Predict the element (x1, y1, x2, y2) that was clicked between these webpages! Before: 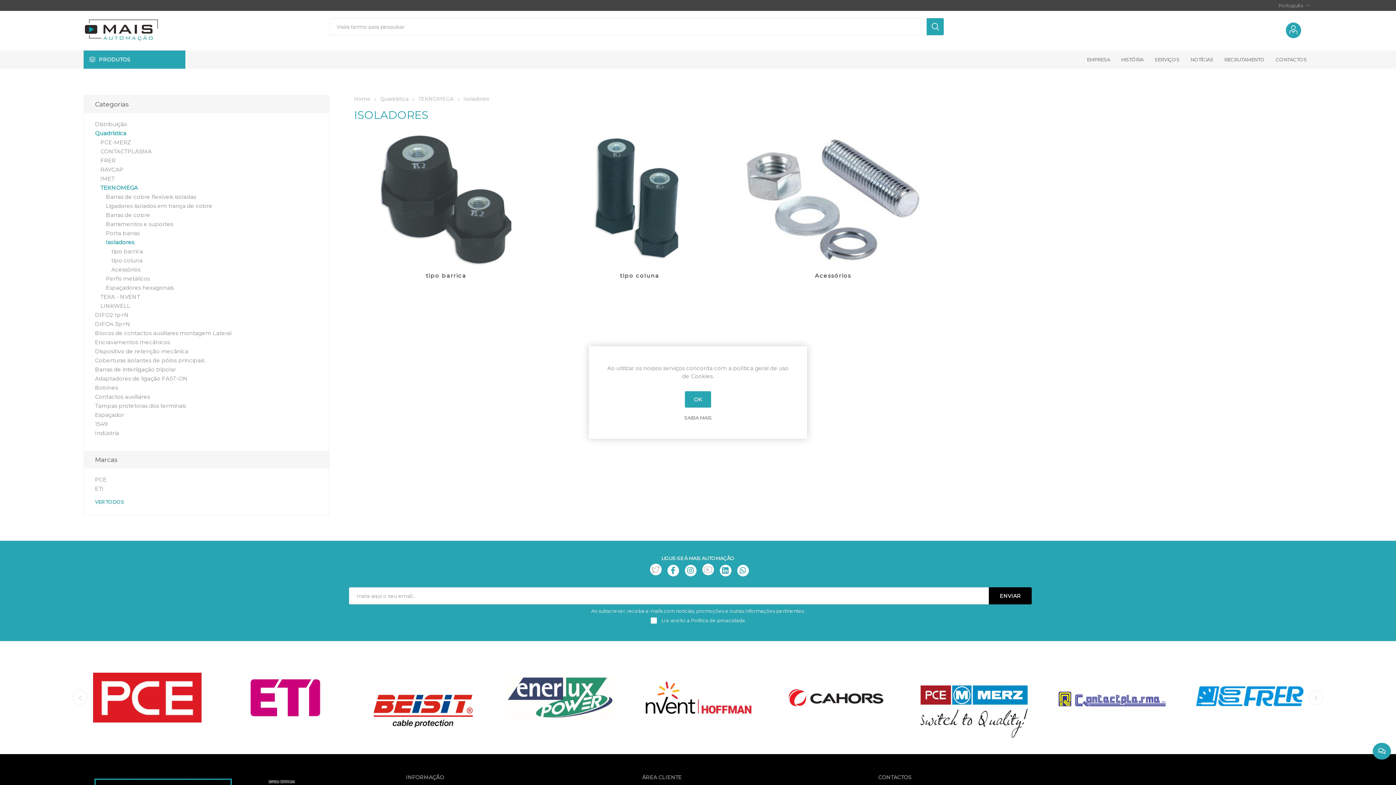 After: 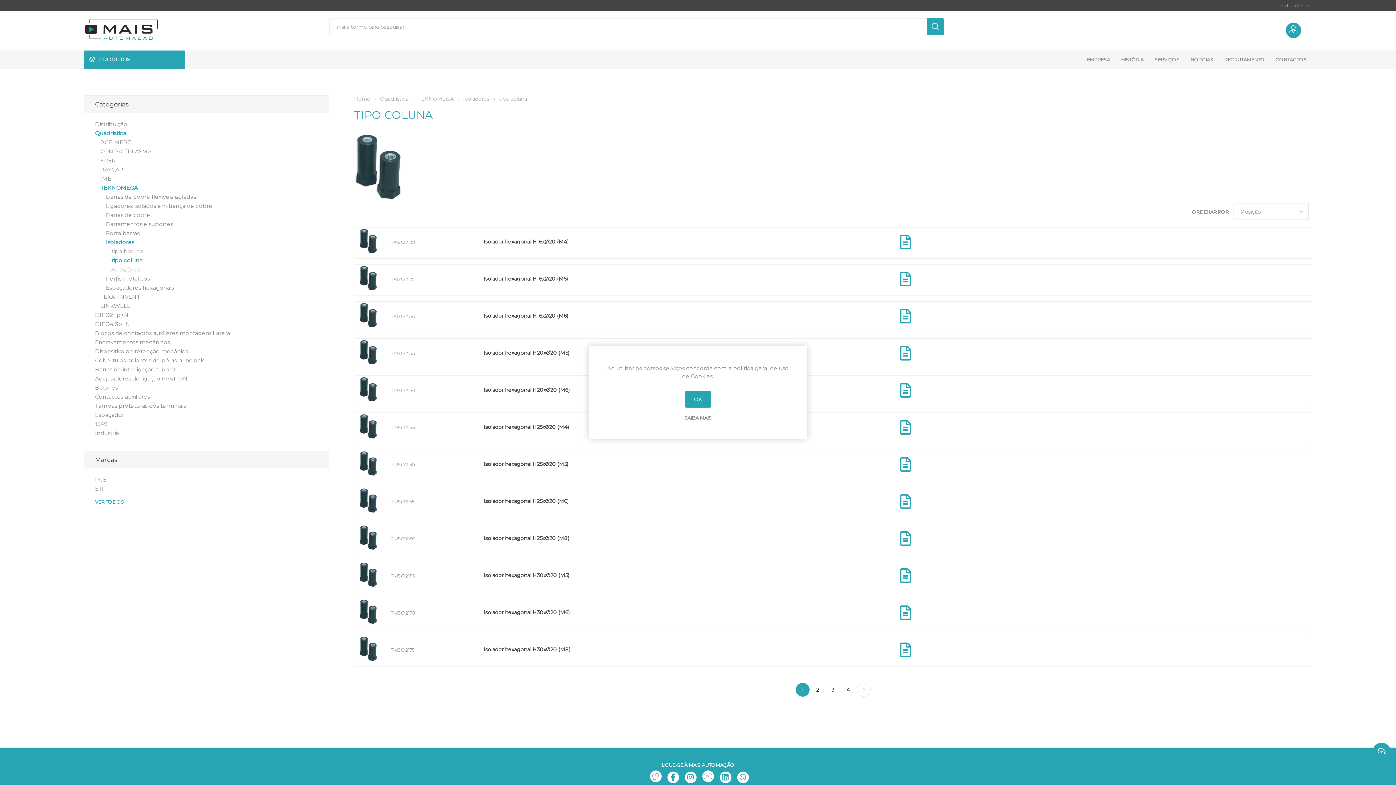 Action: bbox: (547, 130, 731, 265)